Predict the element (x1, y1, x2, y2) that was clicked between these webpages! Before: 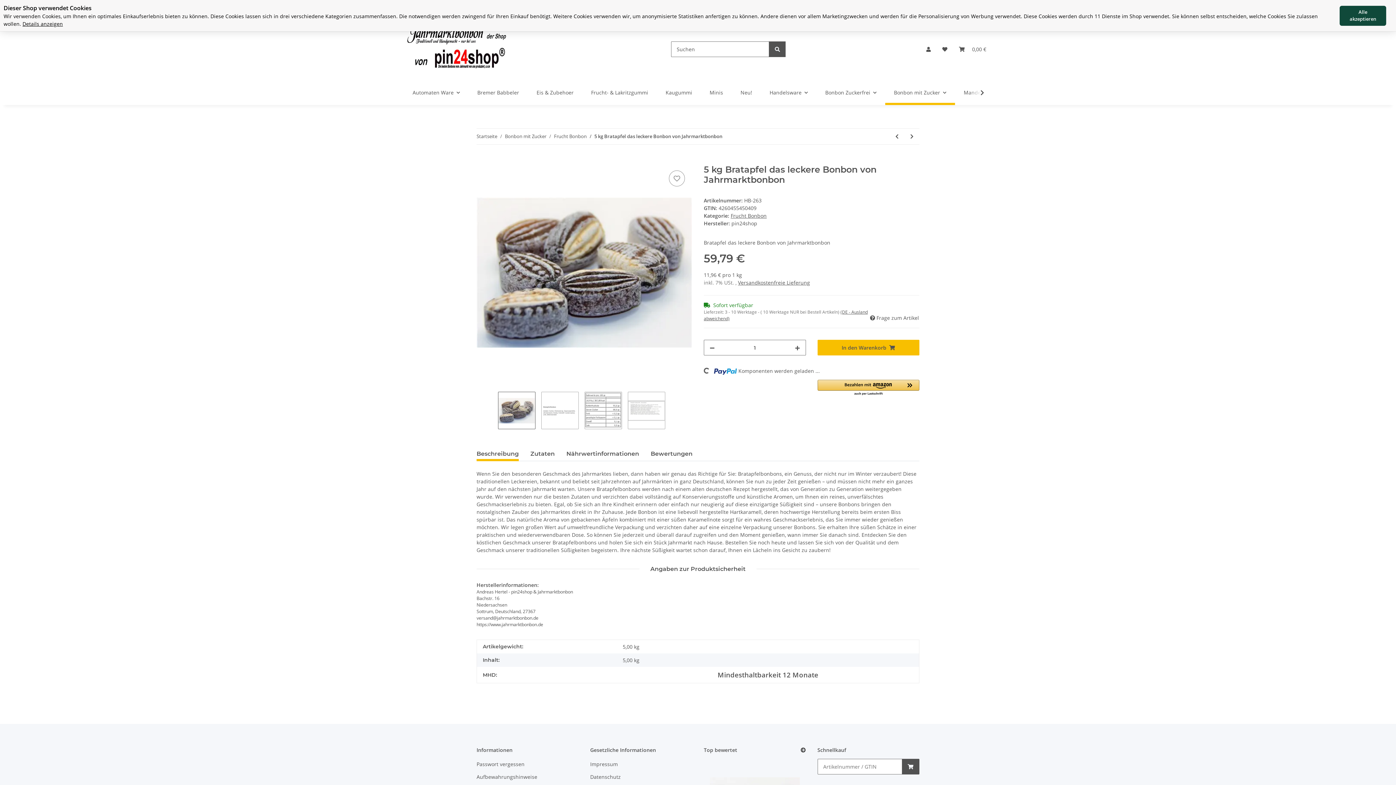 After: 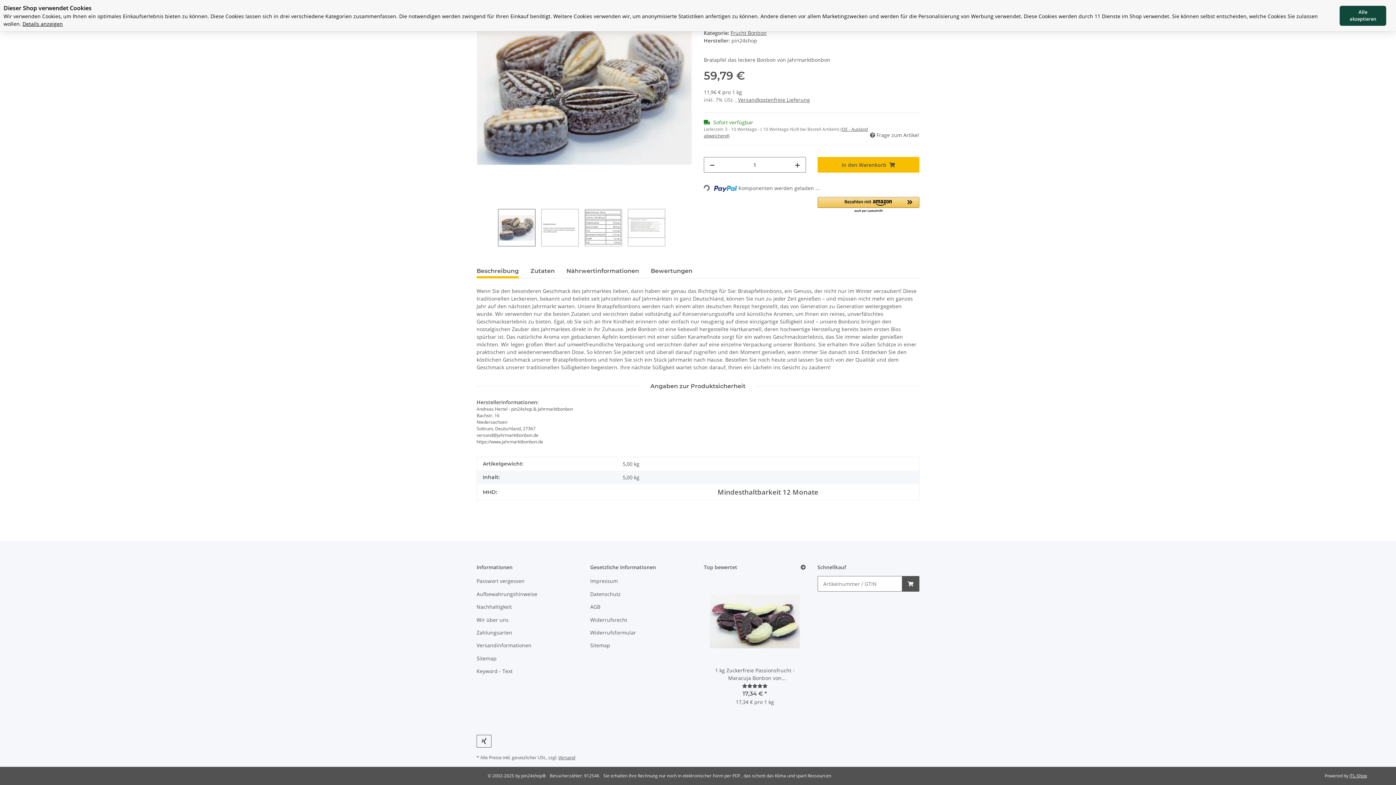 Action: label: Beschreibung bbox: (476, 447, 518, 461)